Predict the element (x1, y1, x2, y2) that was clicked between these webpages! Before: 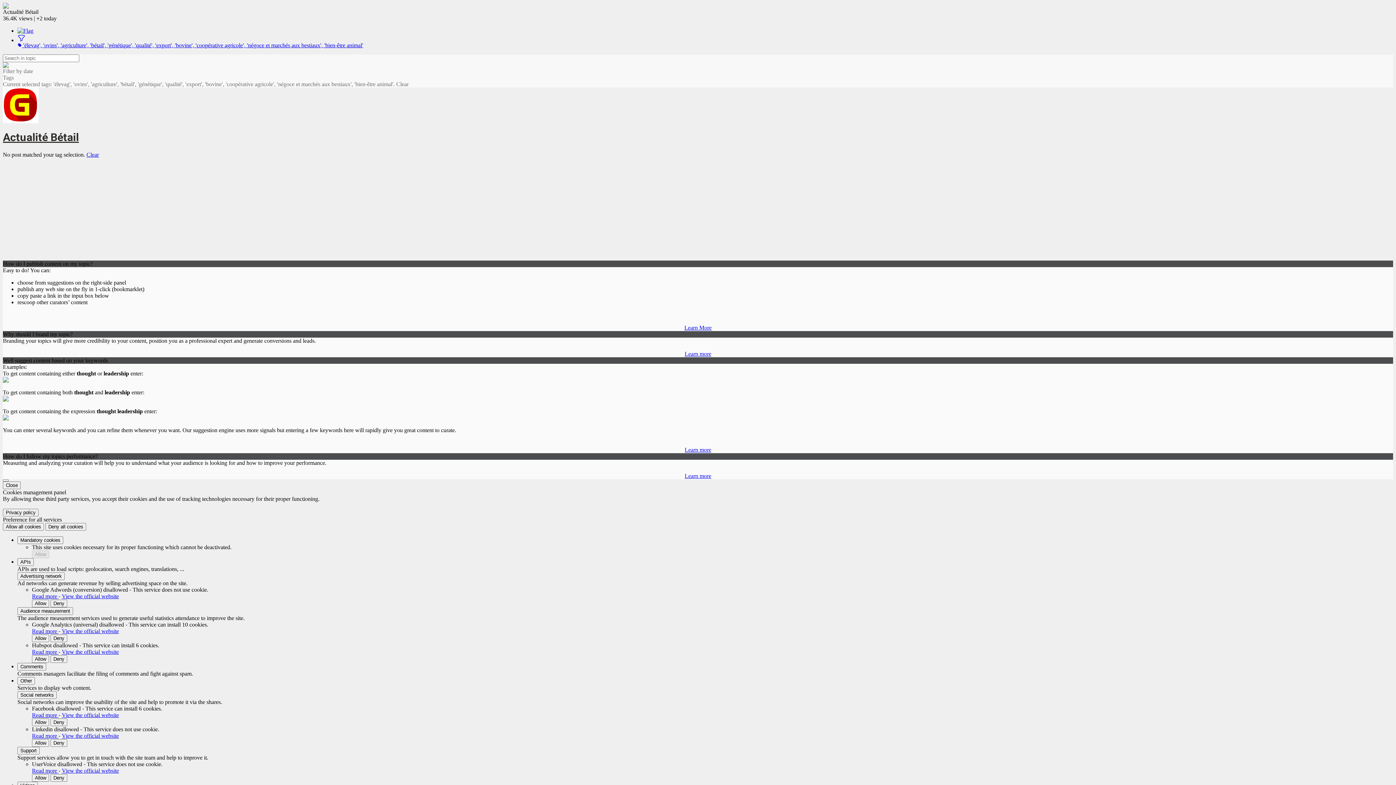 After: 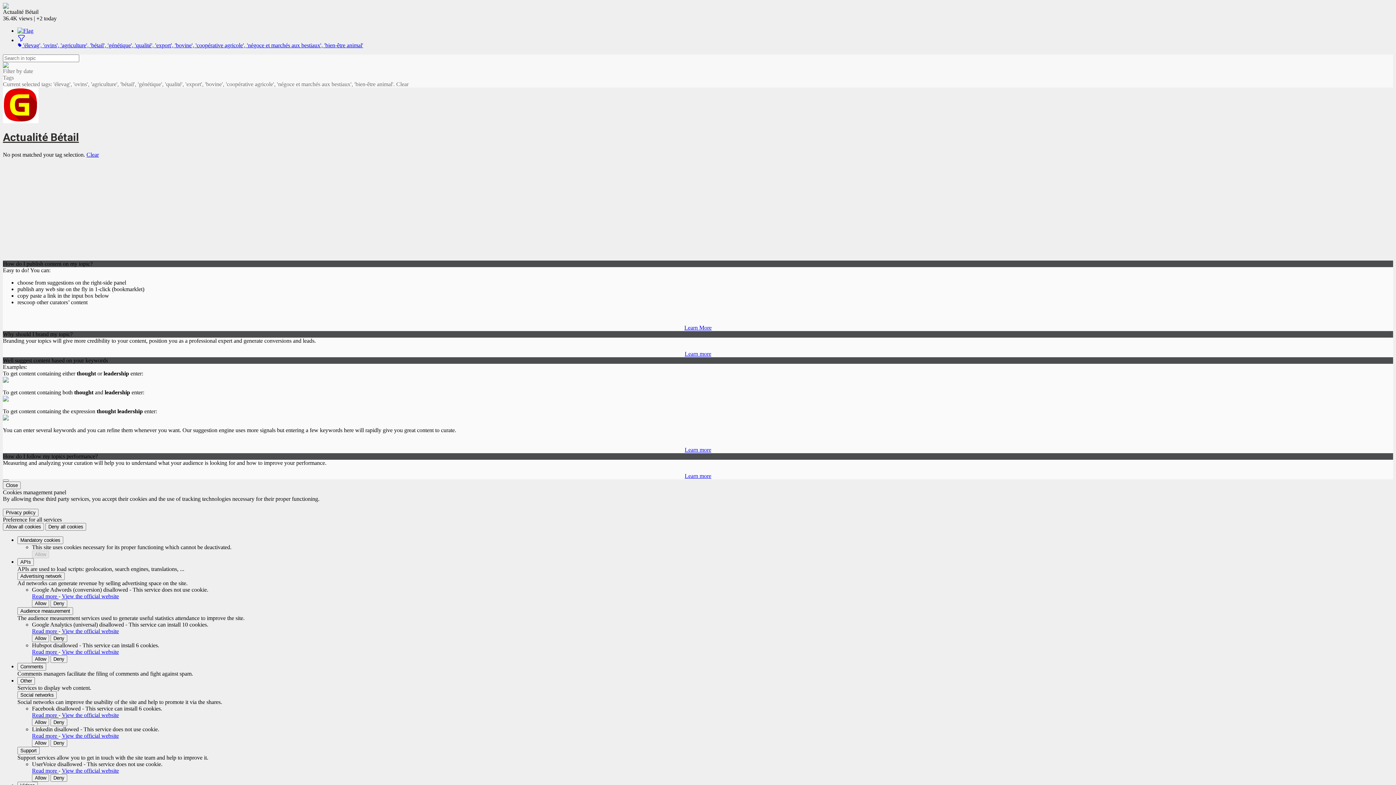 Action: bbox: (61, 628, 118, 634) label: View the official website